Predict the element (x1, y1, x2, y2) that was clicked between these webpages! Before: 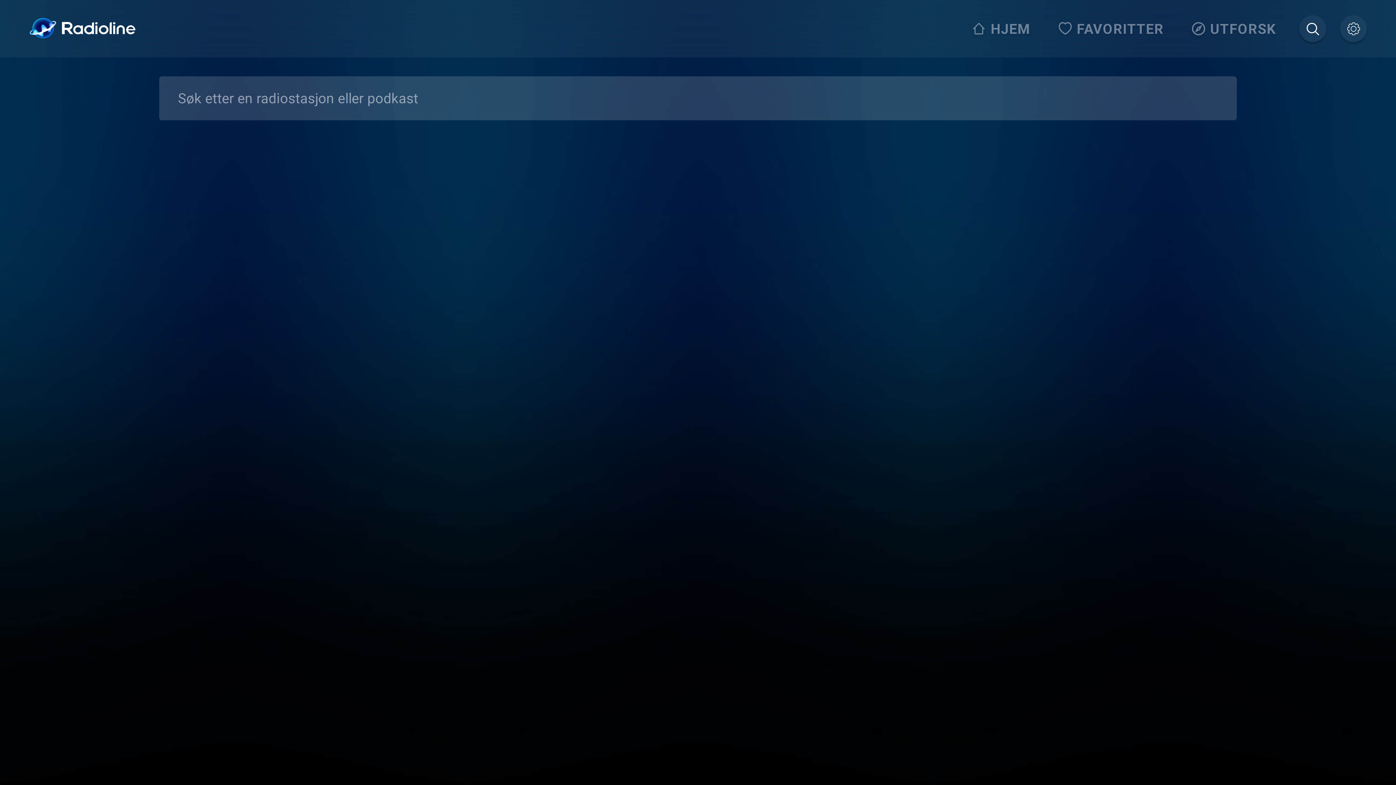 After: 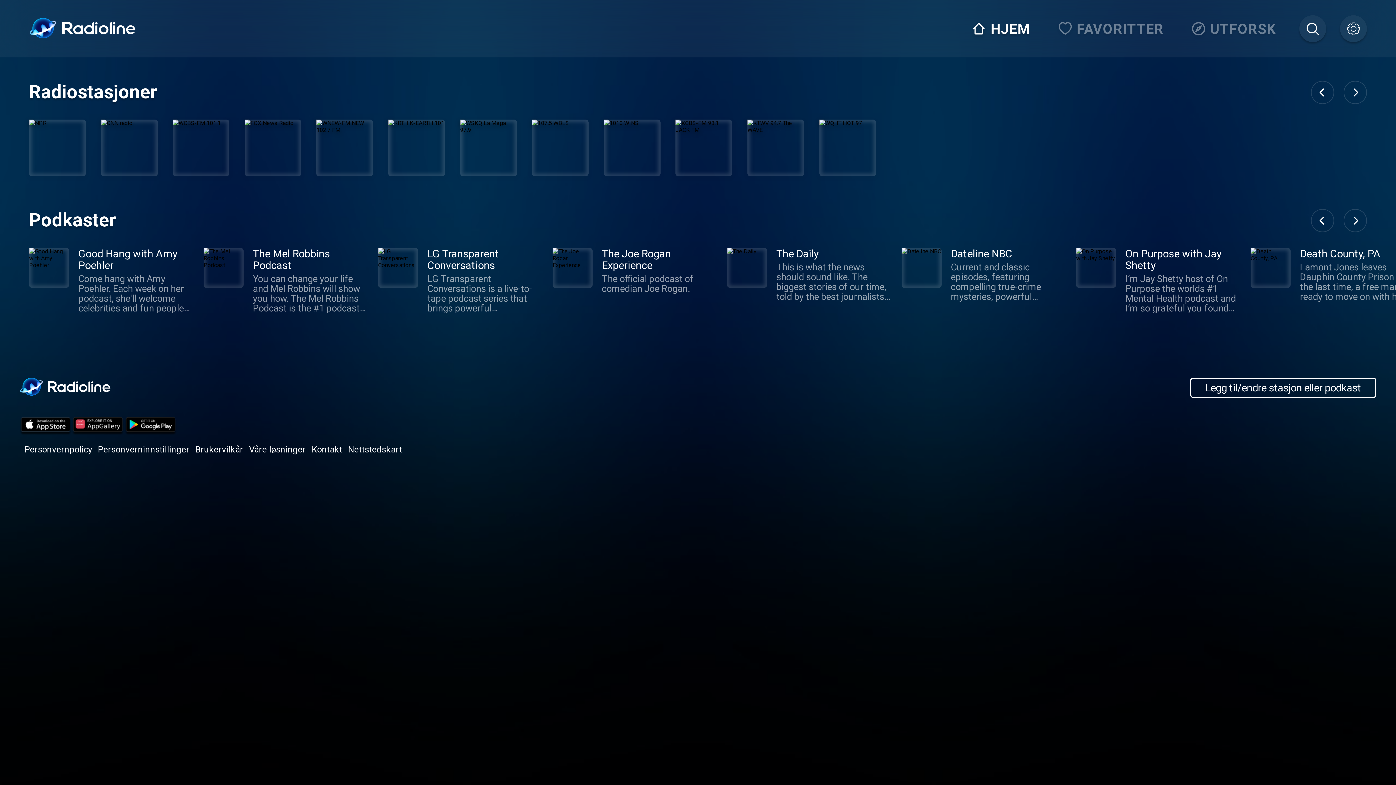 Action: bbox: (29, 17, 136, 40)